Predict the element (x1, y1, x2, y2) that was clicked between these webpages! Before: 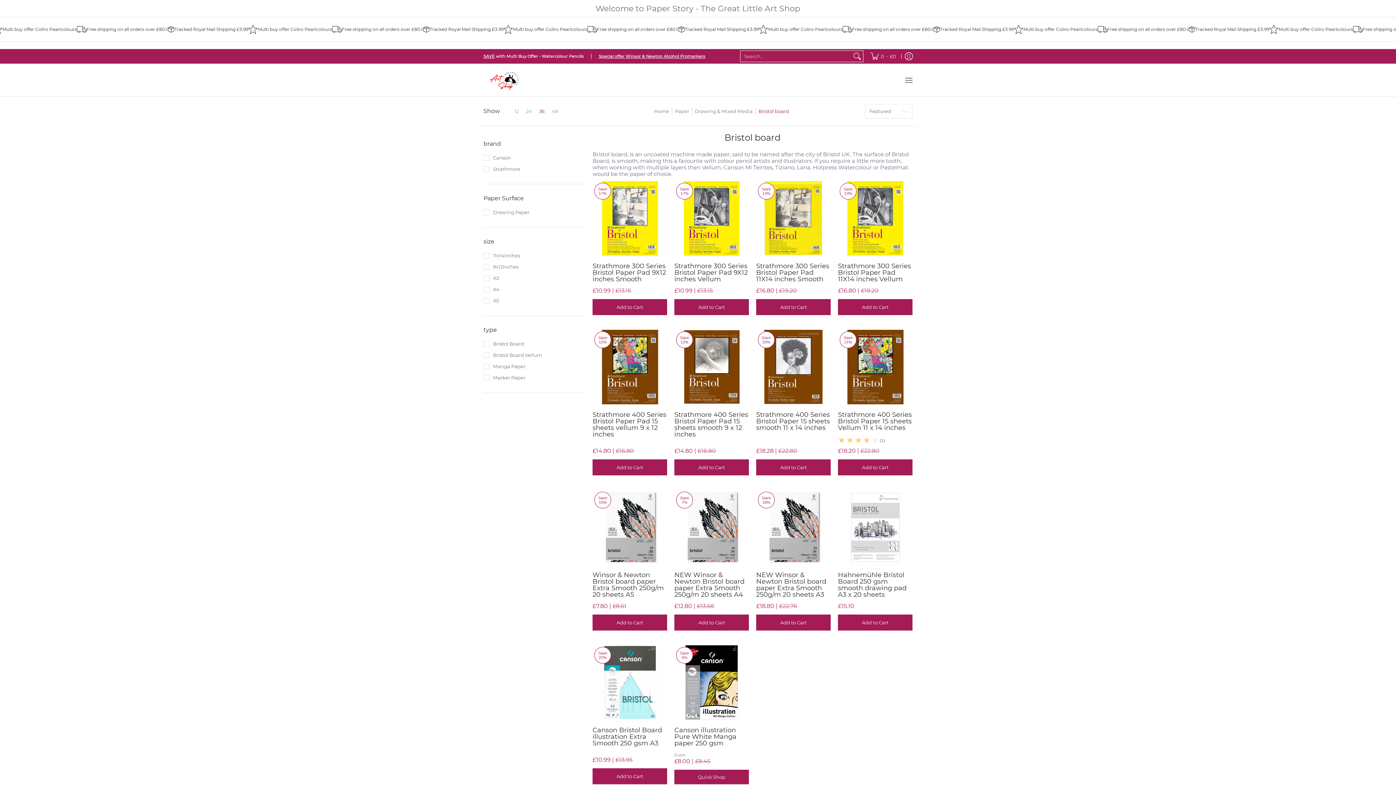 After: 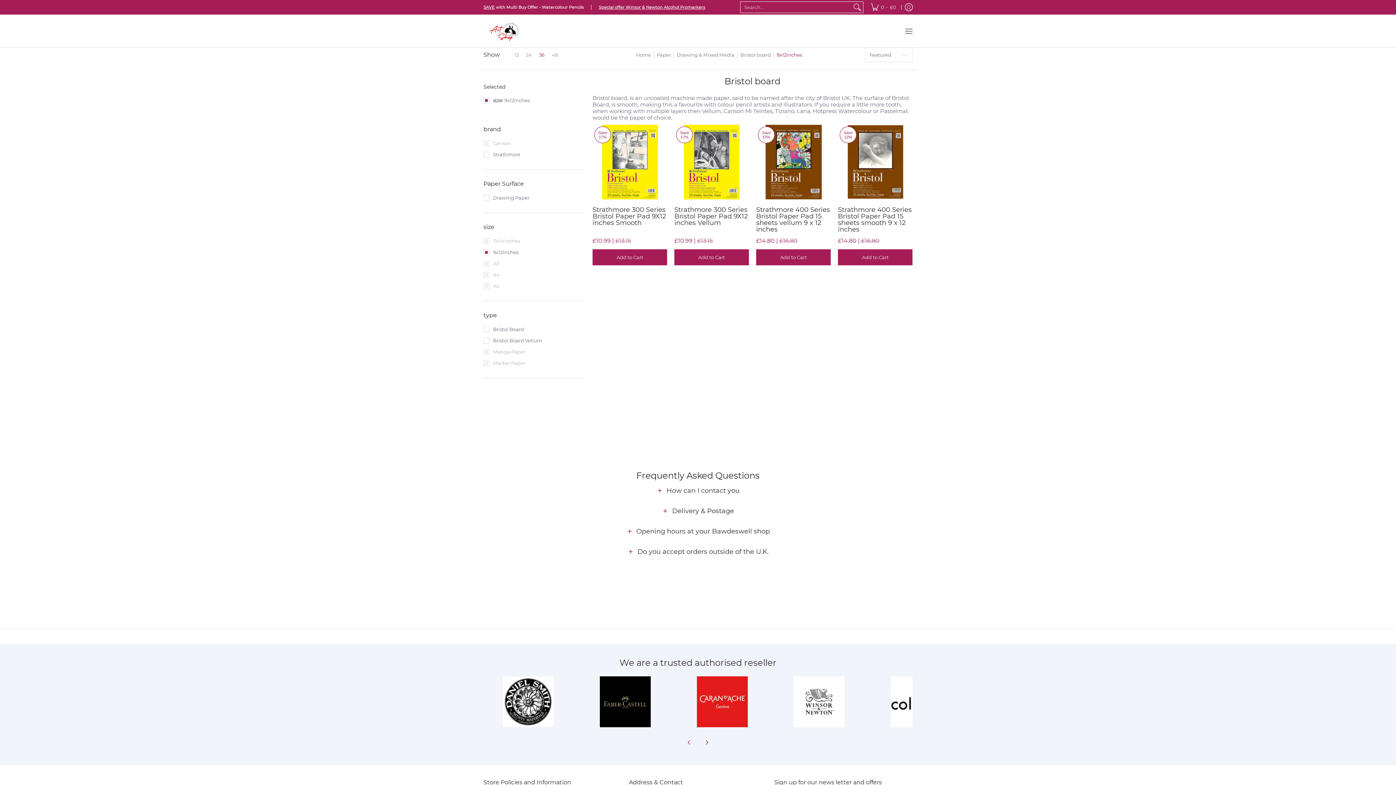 Action: label: 9x12inches bbox: (483, 261, 518, 272)